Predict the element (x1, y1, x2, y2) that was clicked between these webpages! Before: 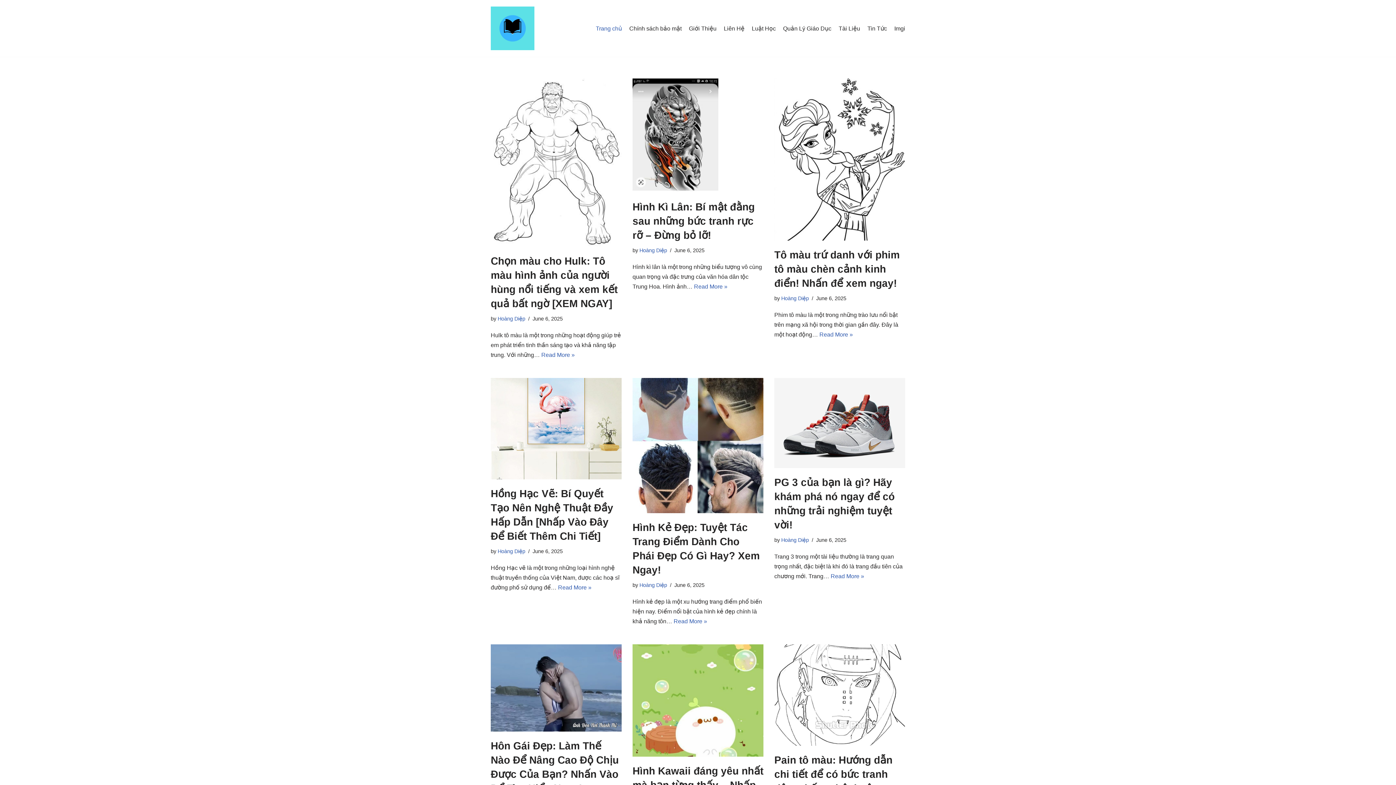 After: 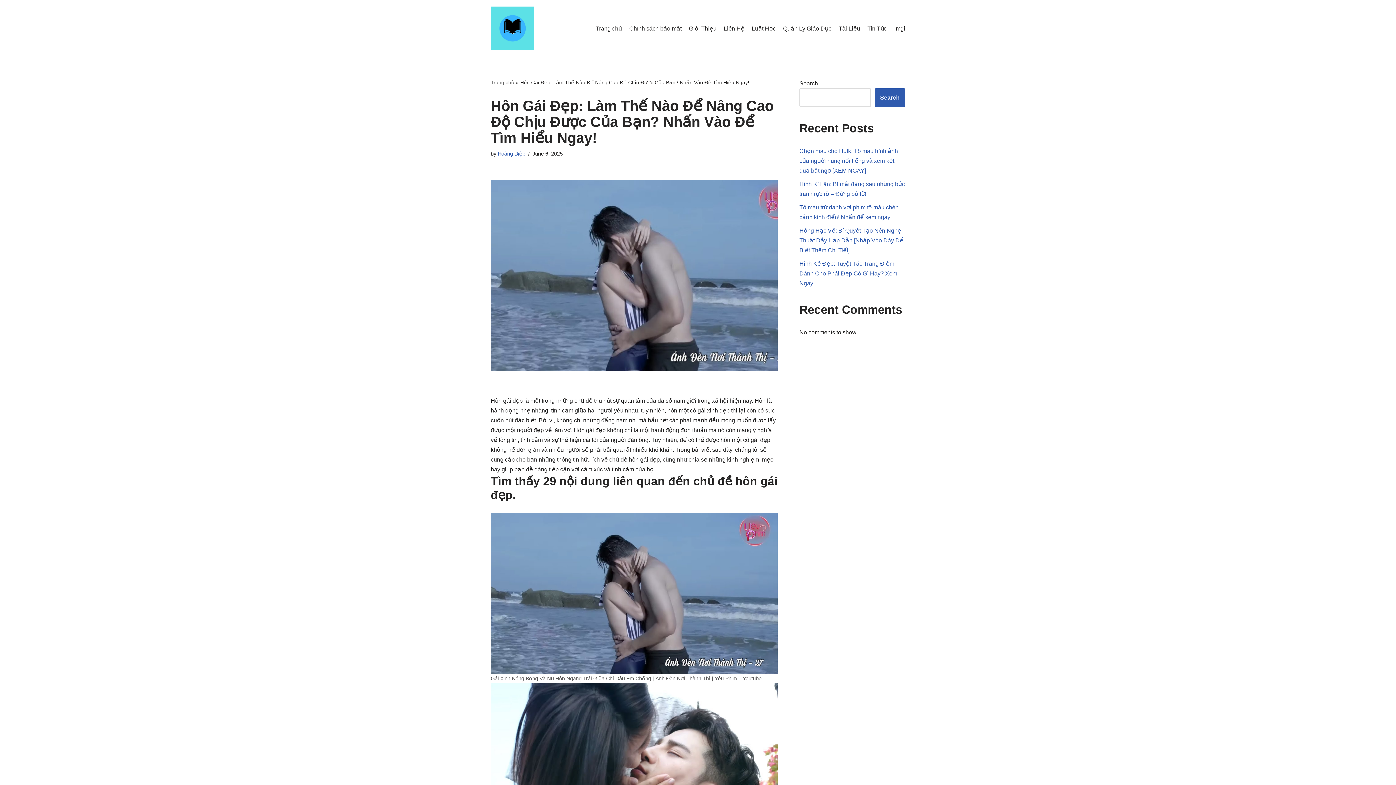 Action: bbox: (490, 644, 621, 731)